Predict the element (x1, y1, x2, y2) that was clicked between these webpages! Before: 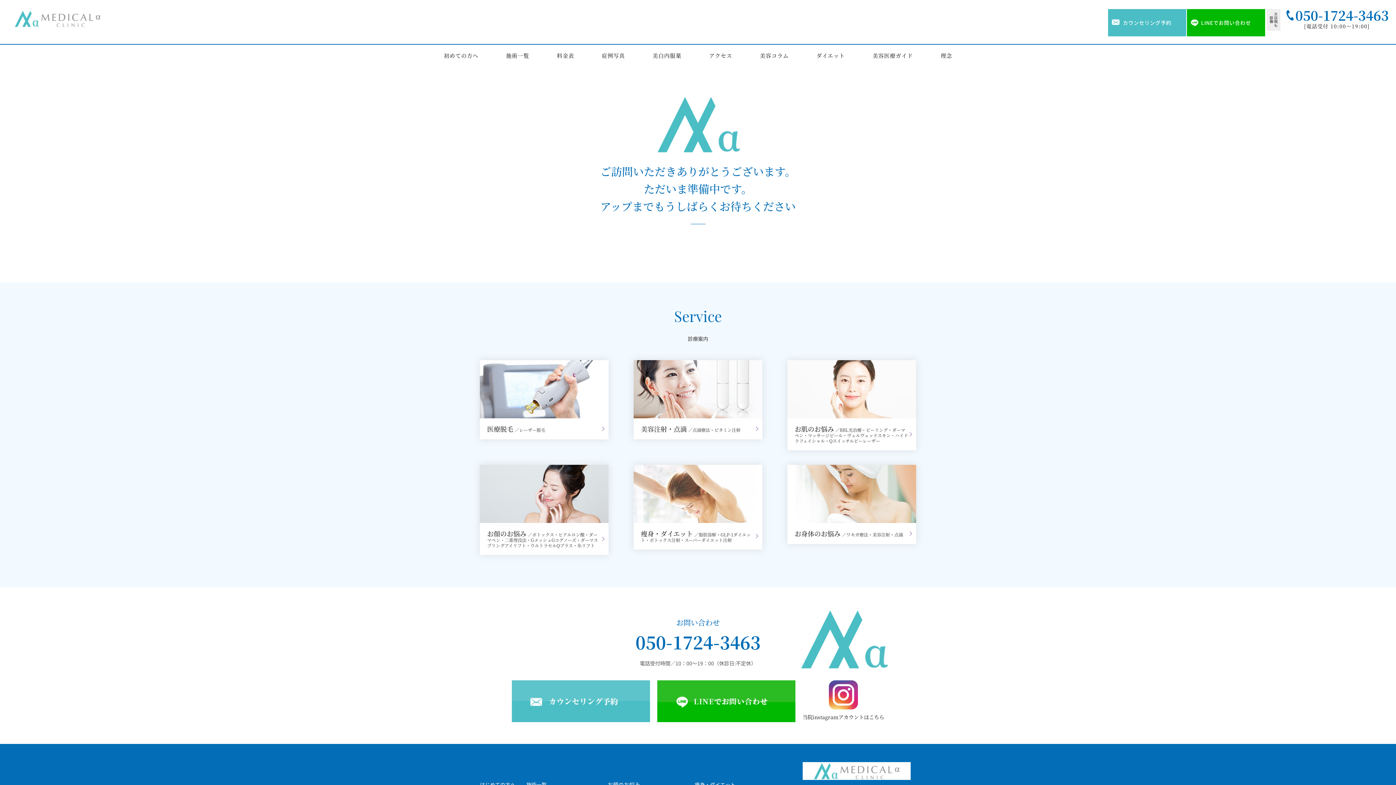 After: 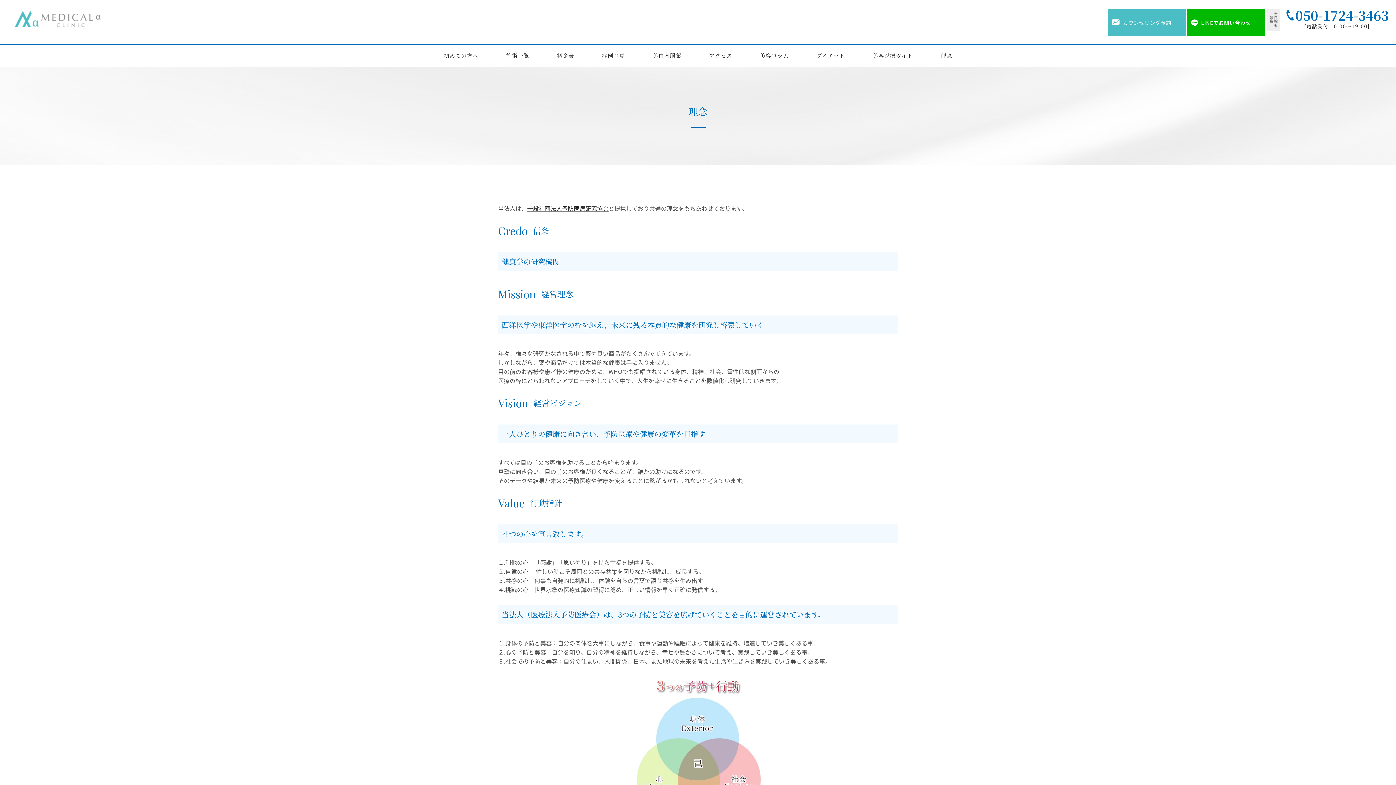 Action: bbox: (940, 51, 952, 59) label: 理念